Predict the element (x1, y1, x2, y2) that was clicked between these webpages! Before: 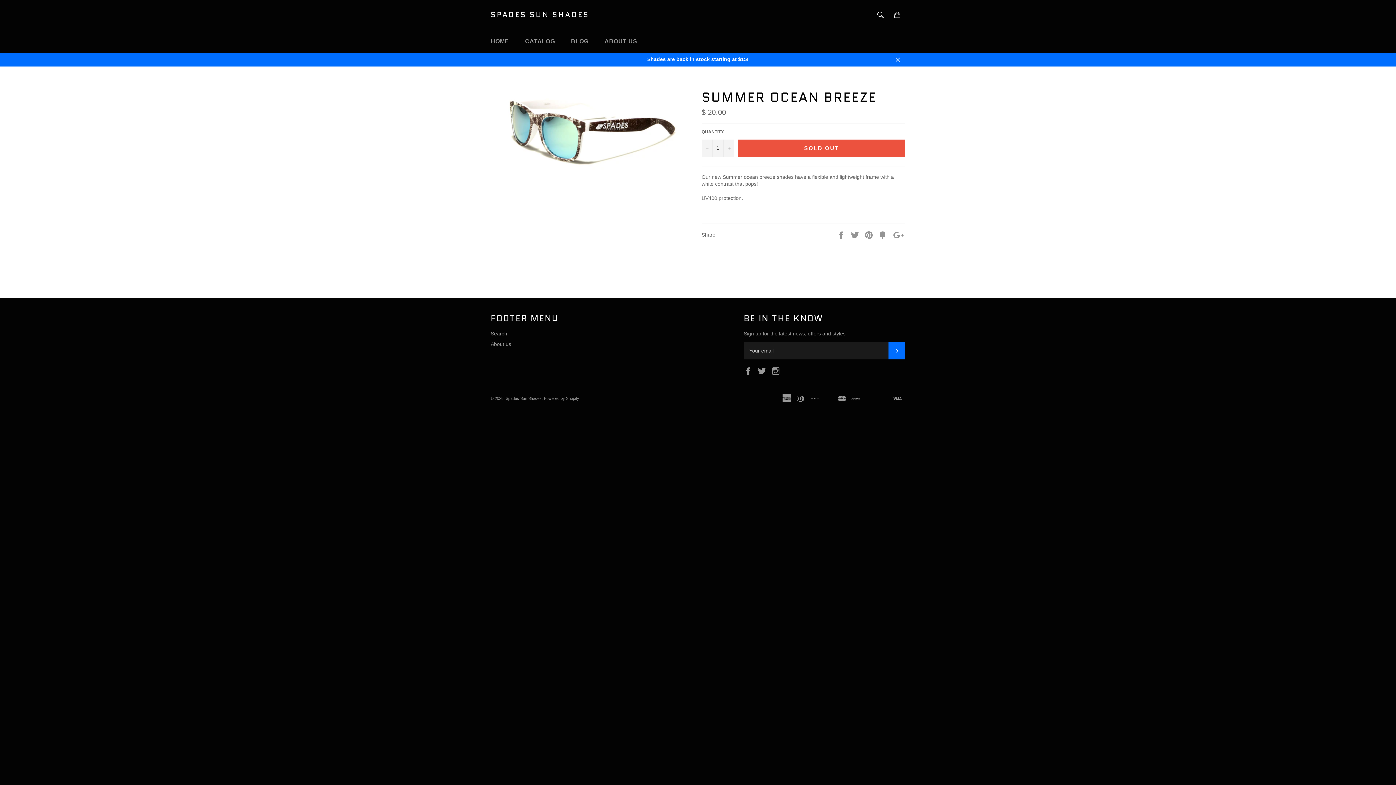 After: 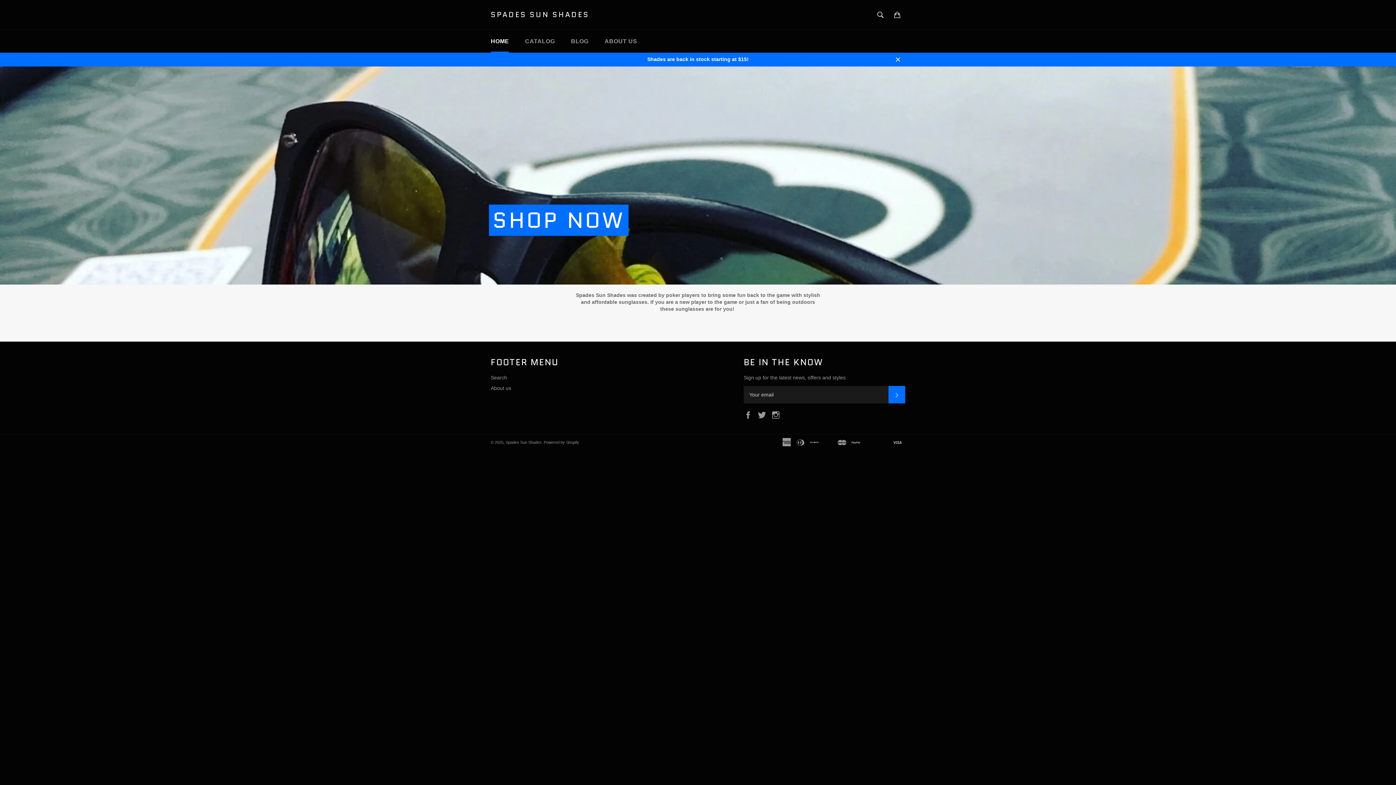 Action: bbox: (505, 396, 541, 400) label: Spades Sun Shades